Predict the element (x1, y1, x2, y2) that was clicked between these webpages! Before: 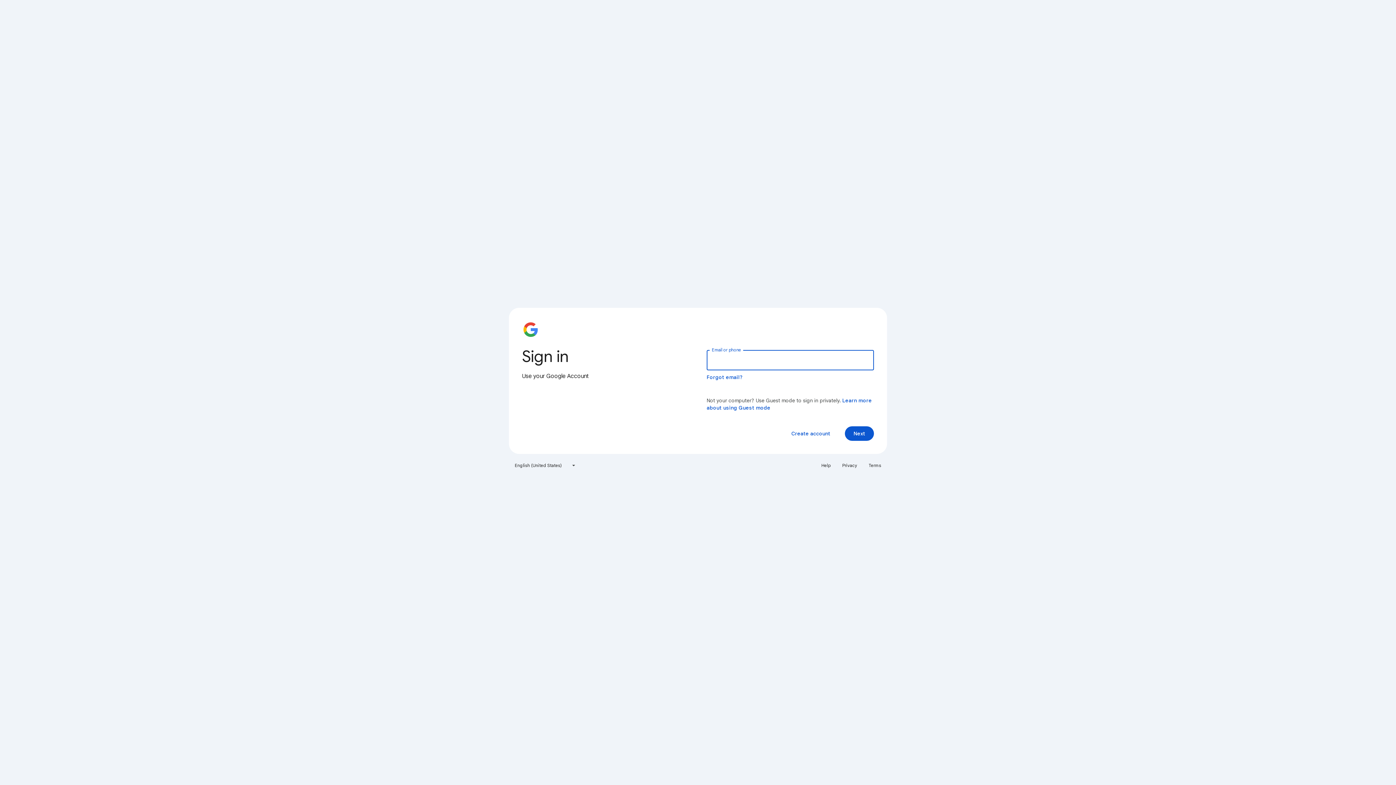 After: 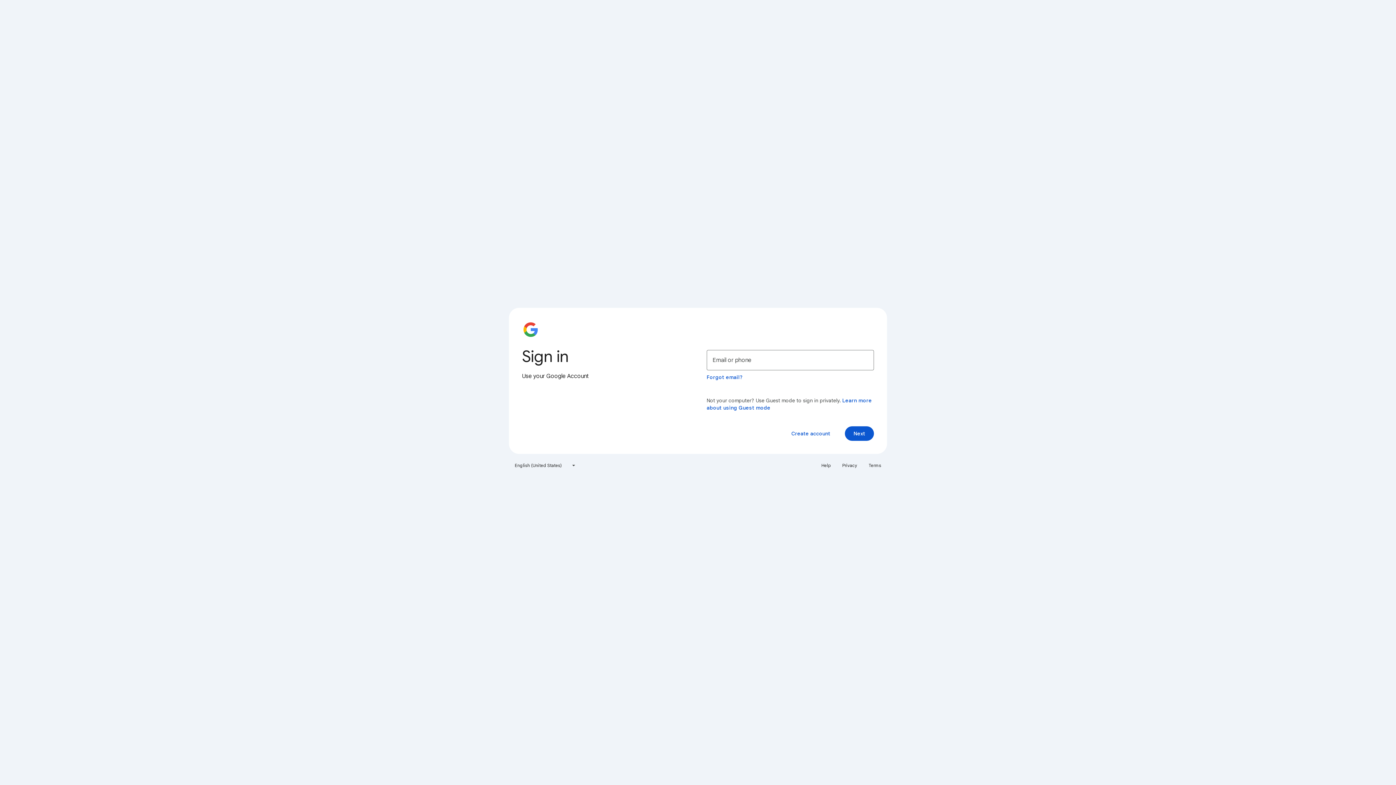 Action: label: Privacy bbox: (838, 460, 861, 471)